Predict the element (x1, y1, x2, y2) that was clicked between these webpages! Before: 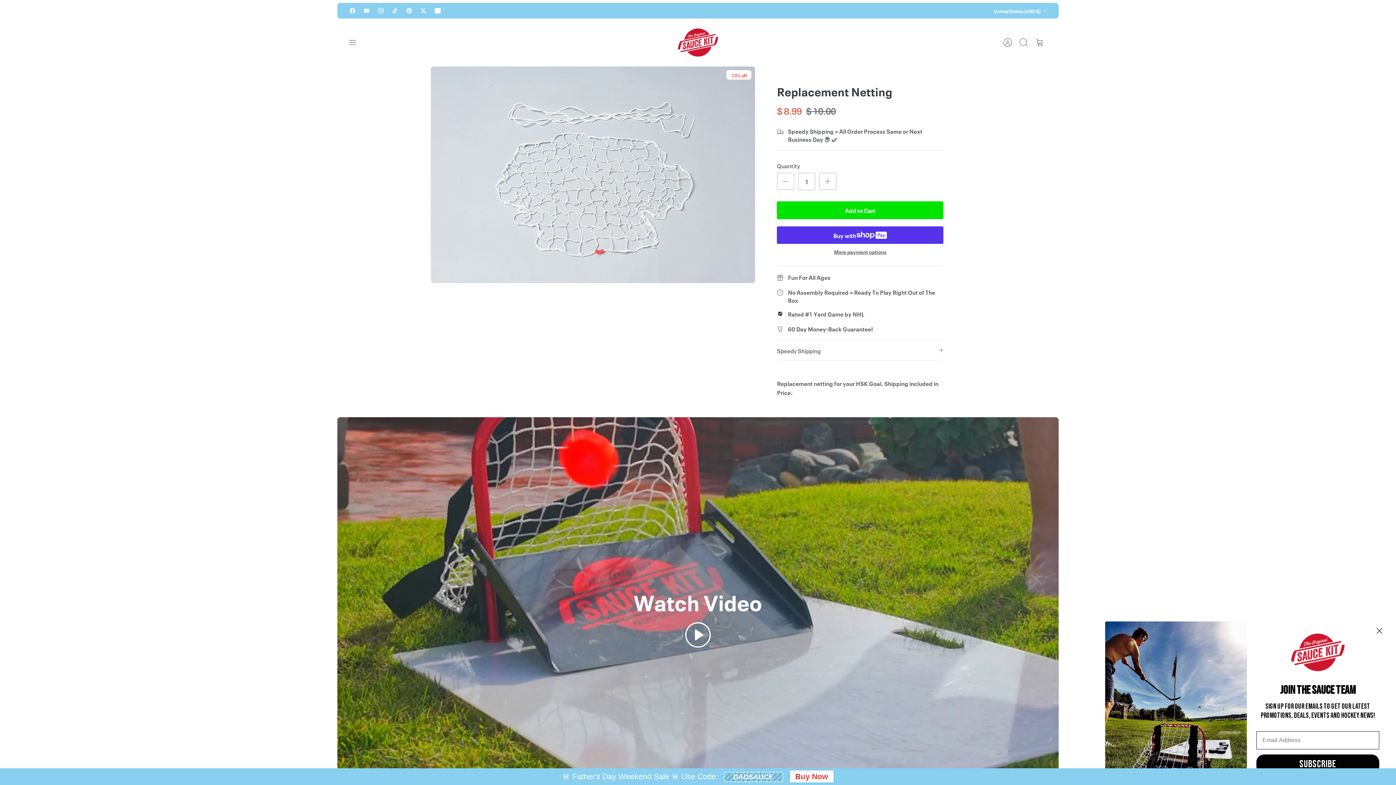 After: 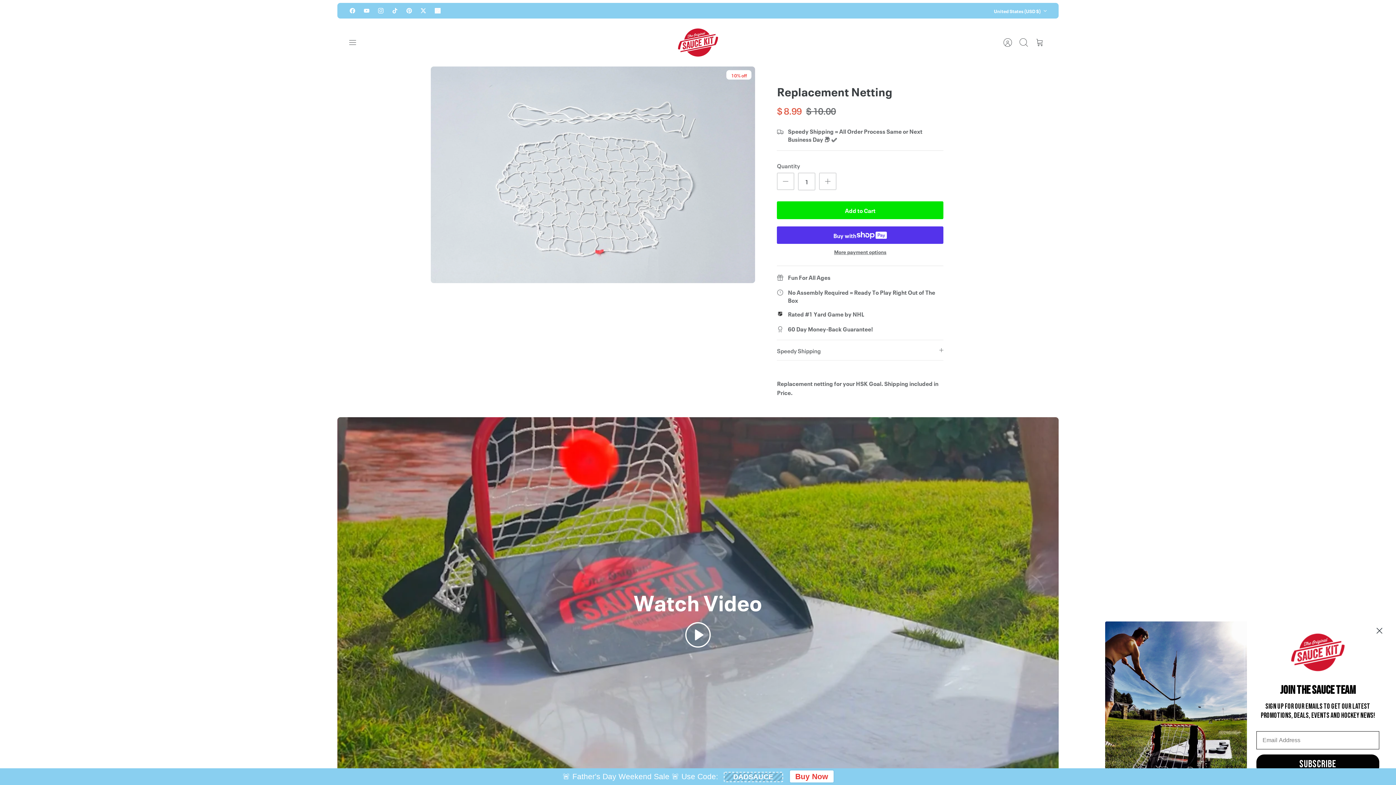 Action: bbox: (373, 4, 388, 17) label: Instagram